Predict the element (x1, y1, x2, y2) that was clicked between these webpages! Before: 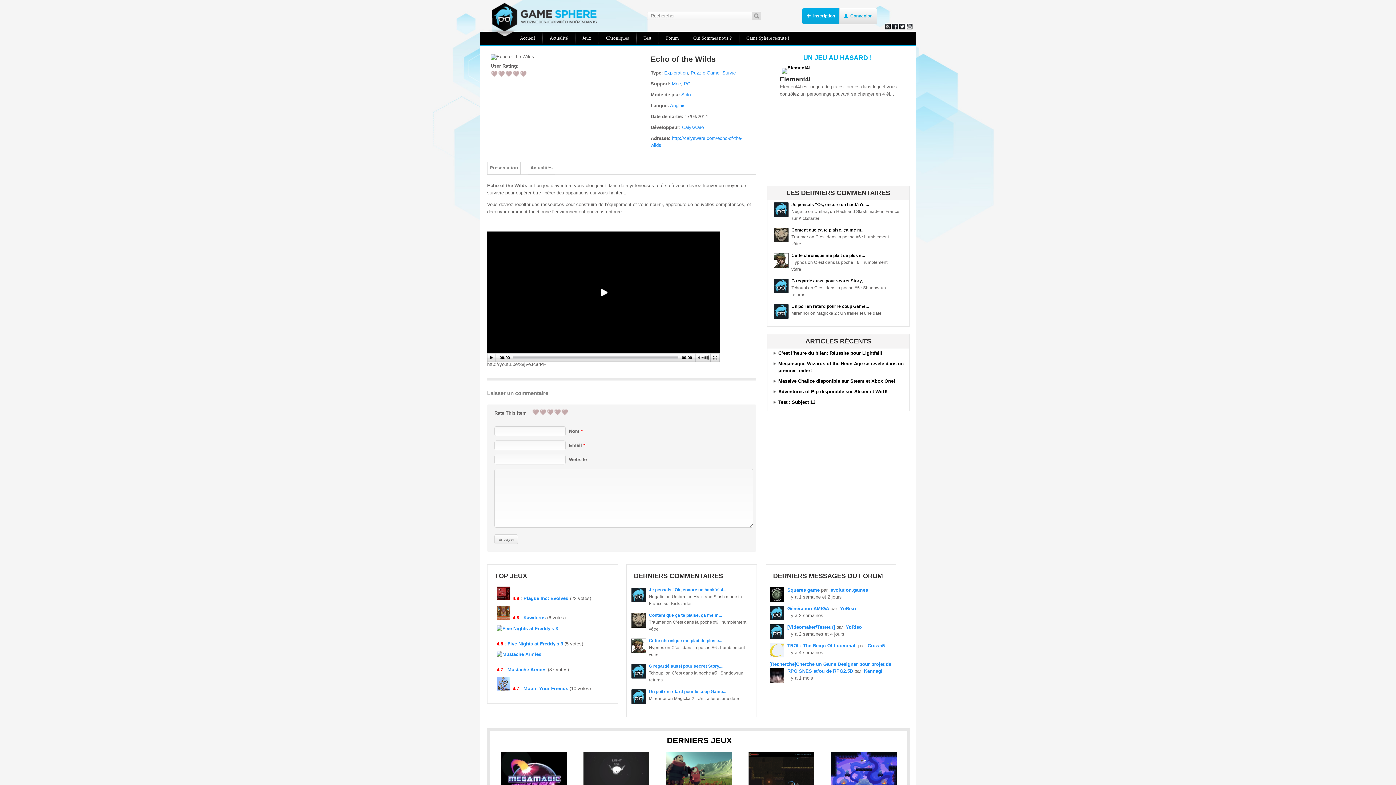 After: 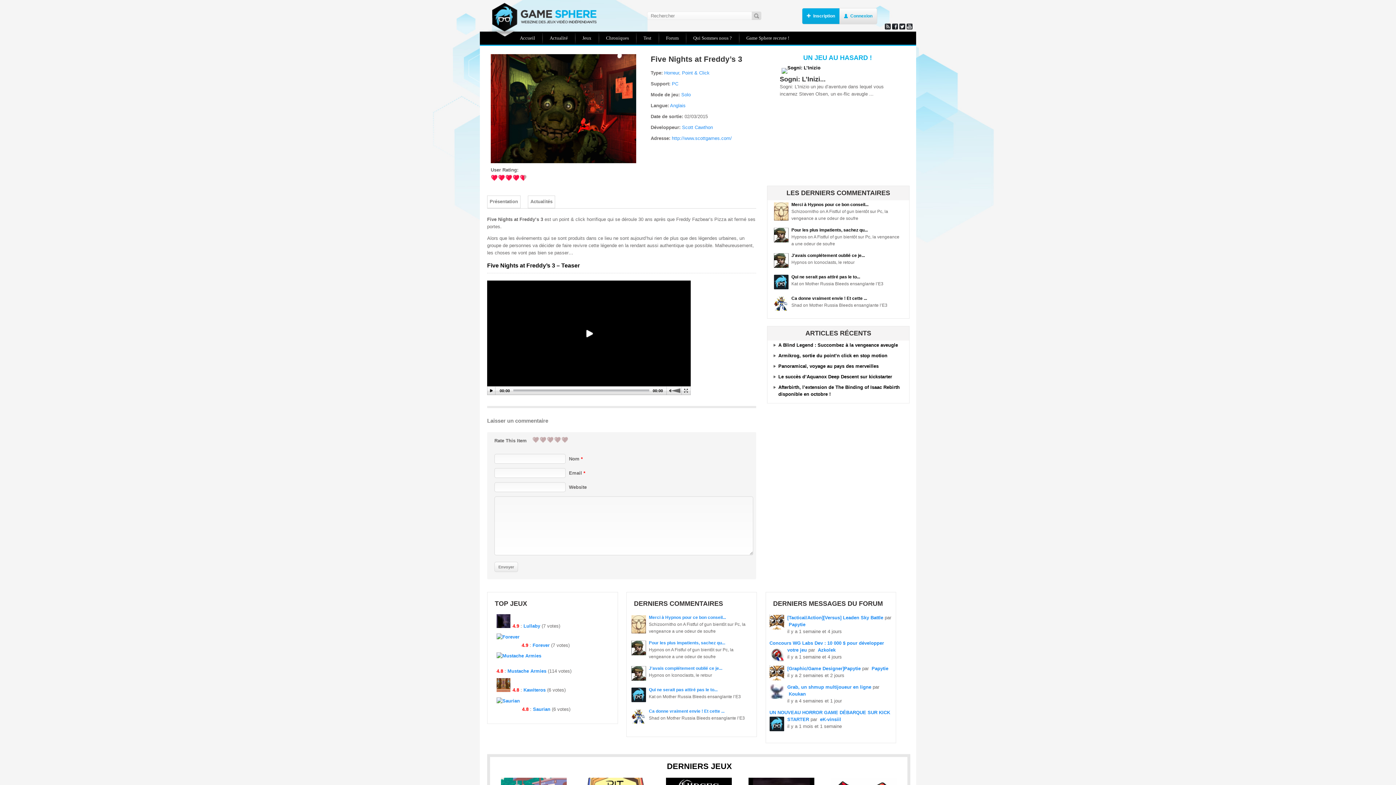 Action: label: Five Nights at Freddy's 3 bbox: (507, 641, 563, 646)